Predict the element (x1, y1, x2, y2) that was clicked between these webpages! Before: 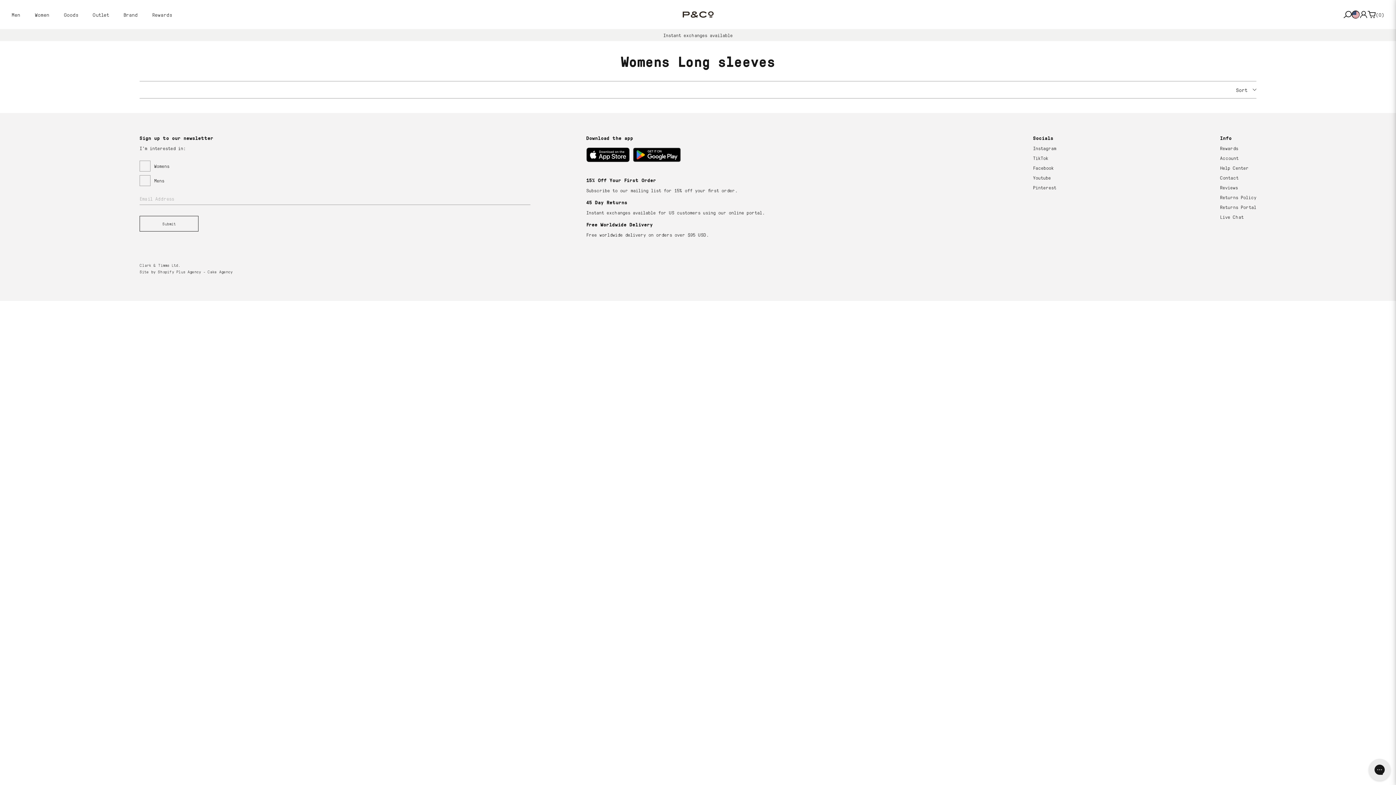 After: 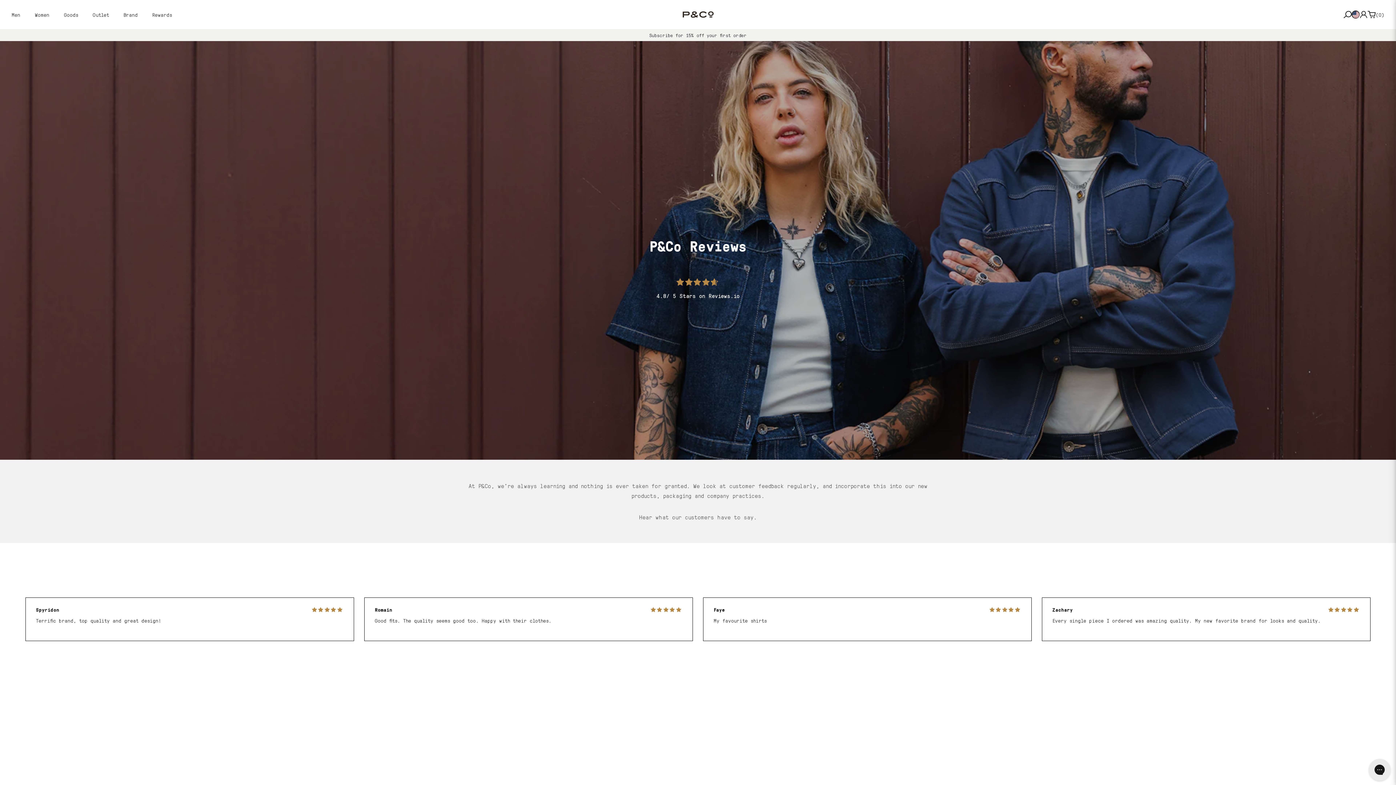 Action: bbox: (1220, 184, 1238, 190) label: Reviews